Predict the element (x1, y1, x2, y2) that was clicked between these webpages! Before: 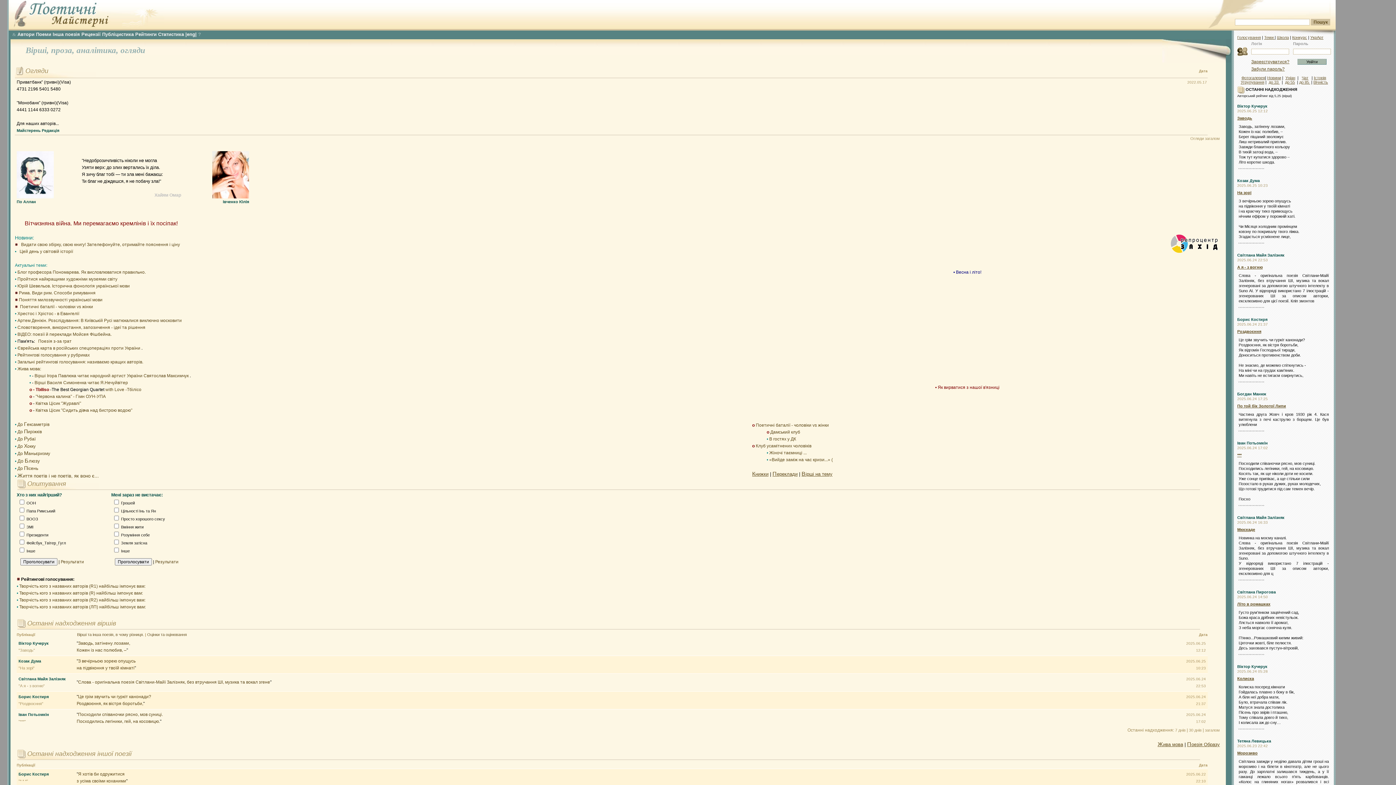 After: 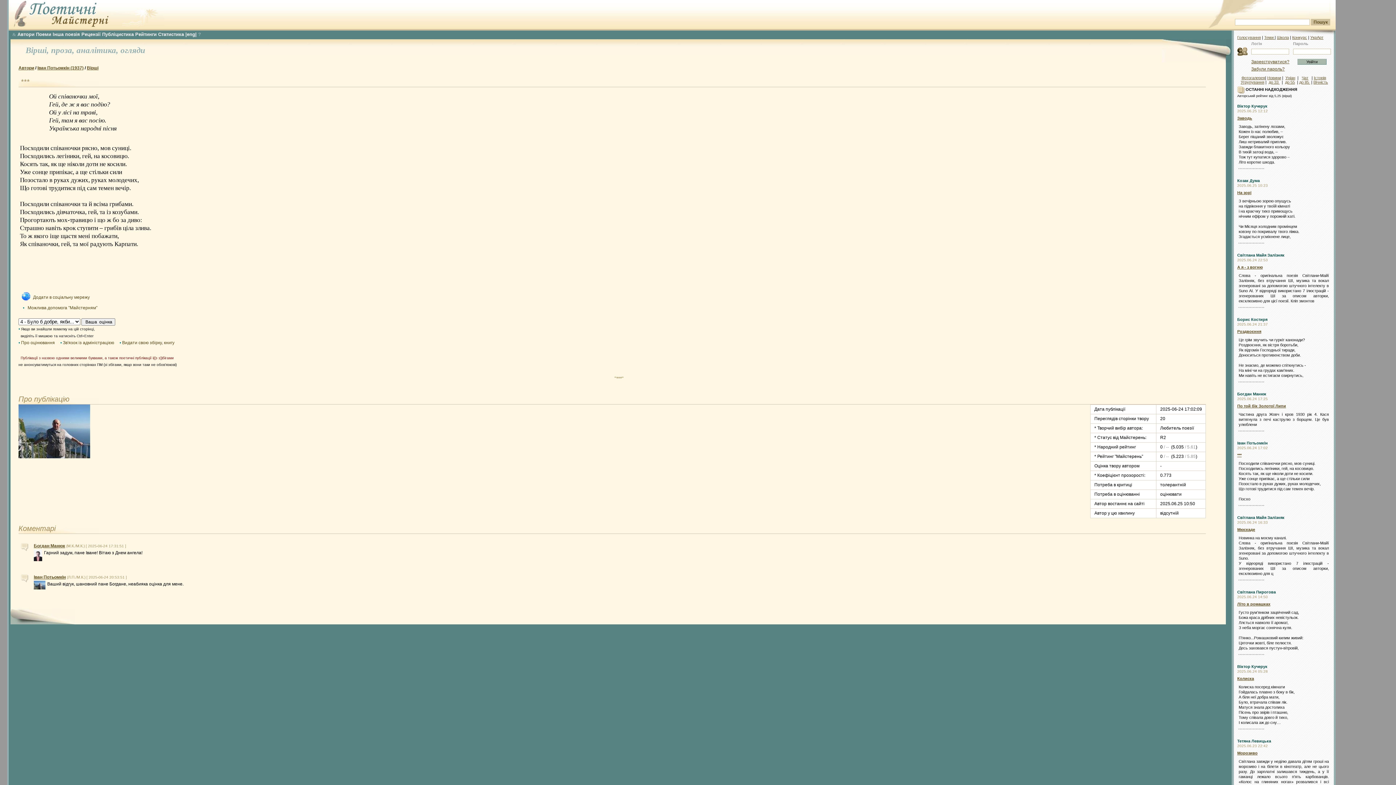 Action: bbox: (1237, 453, 1241, 457) label: ***